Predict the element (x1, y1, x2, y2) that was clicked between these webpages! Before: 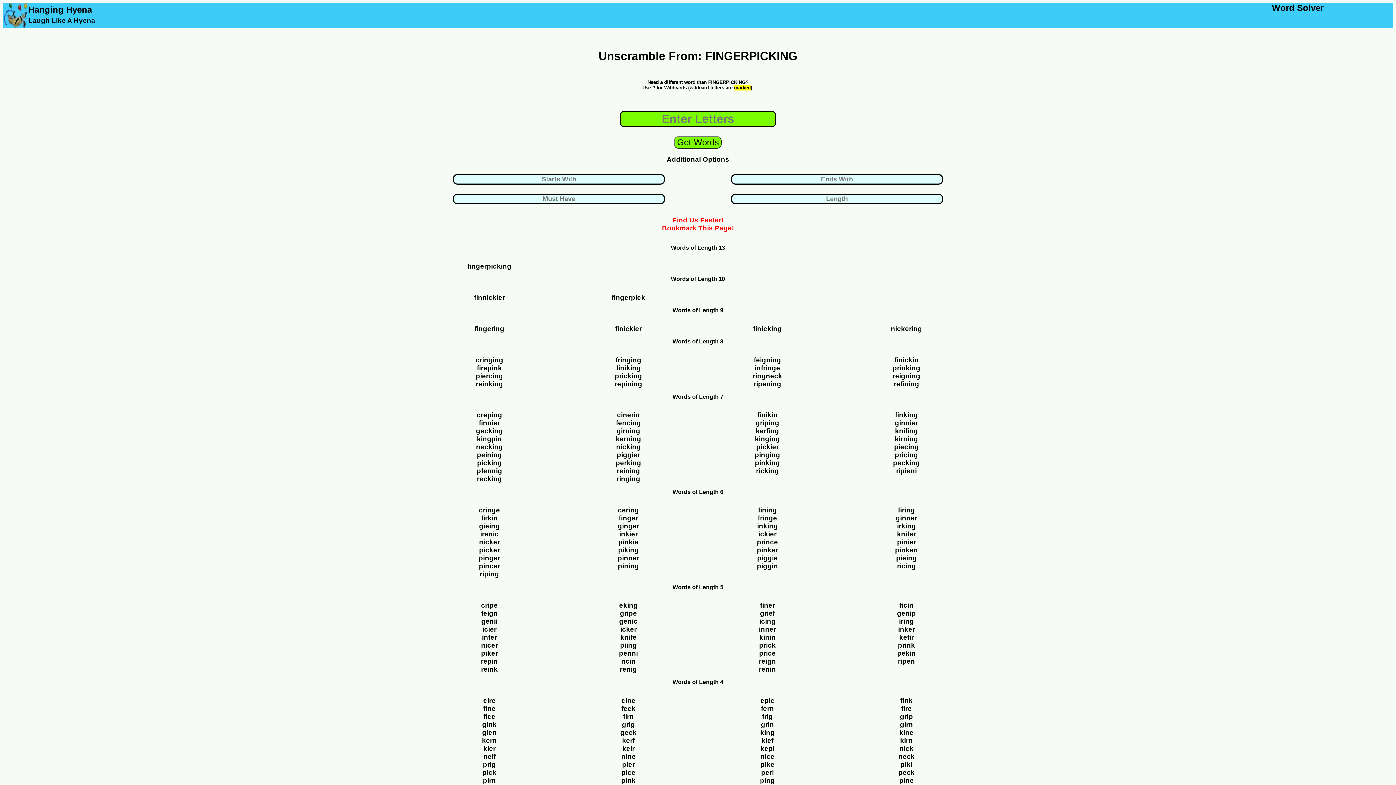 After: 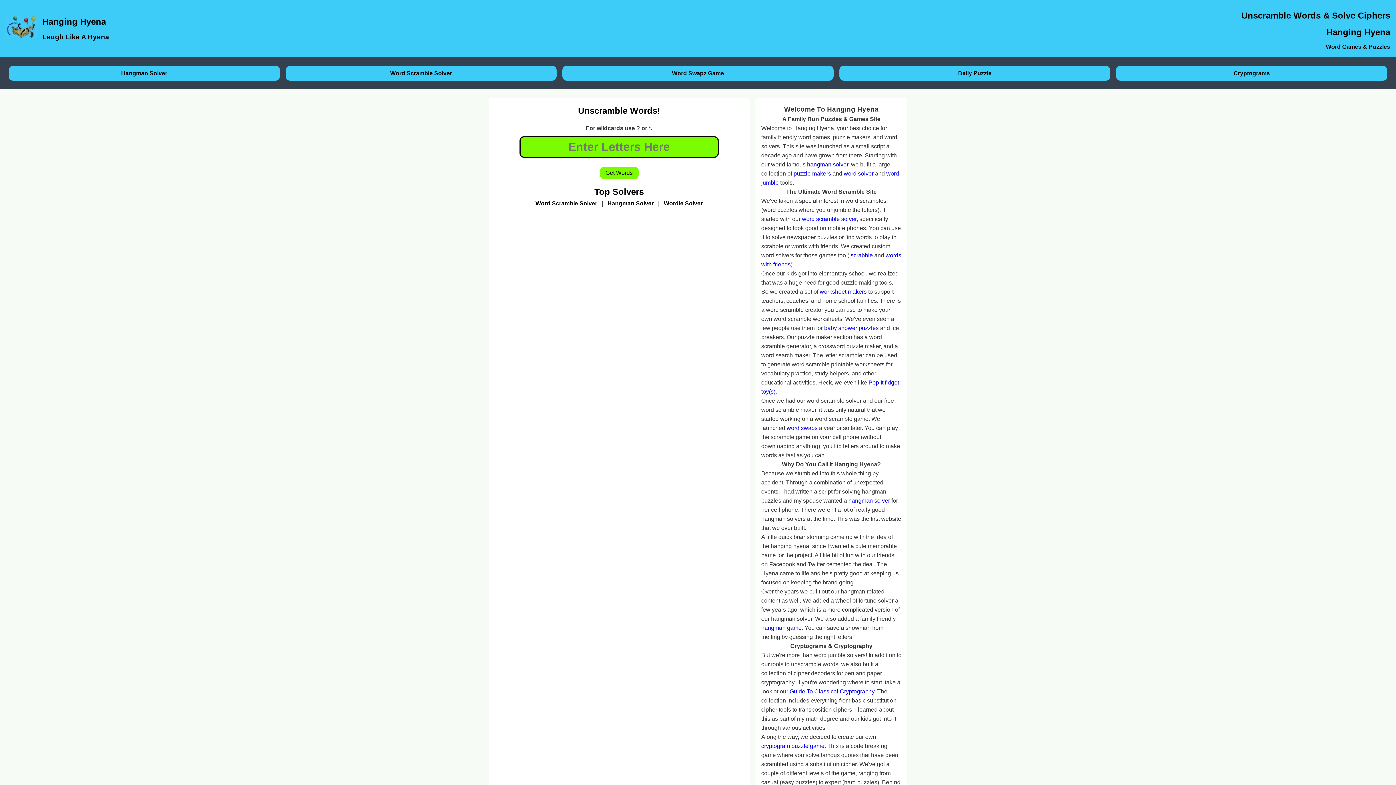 Action: bbox: (2, 2, 28, 29)